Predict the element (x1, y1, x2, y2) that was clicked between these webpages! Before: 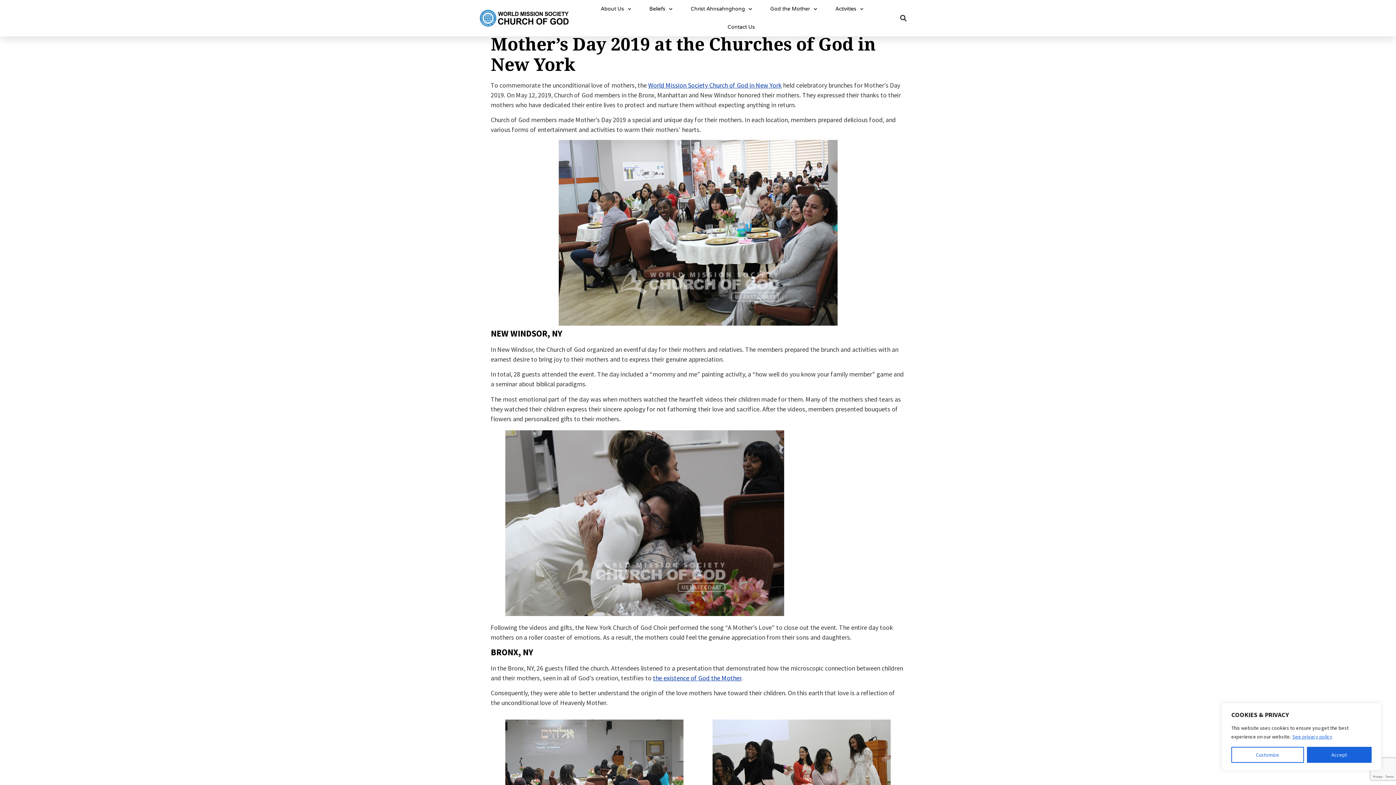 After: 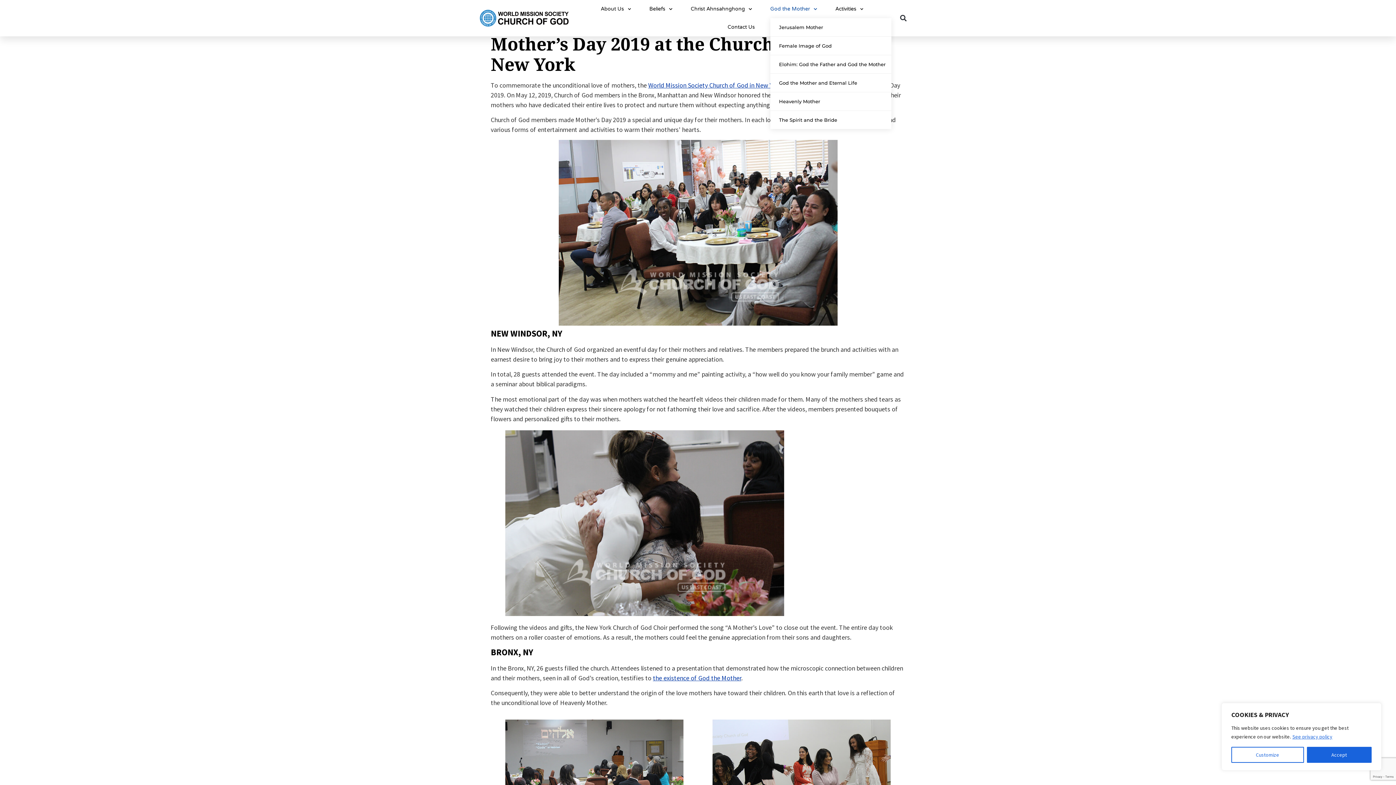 Action: bbox: (770, 0, 817, 18) label: God the Mother